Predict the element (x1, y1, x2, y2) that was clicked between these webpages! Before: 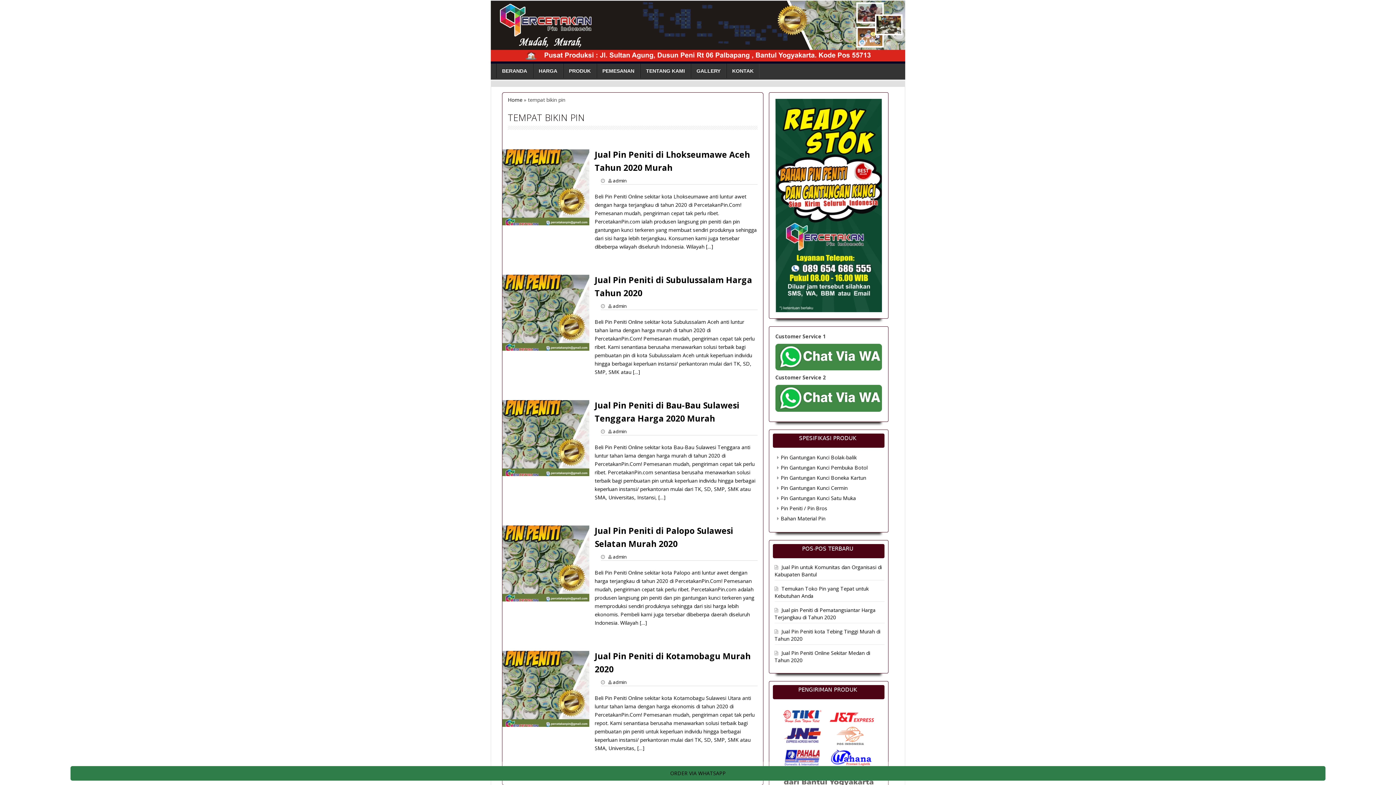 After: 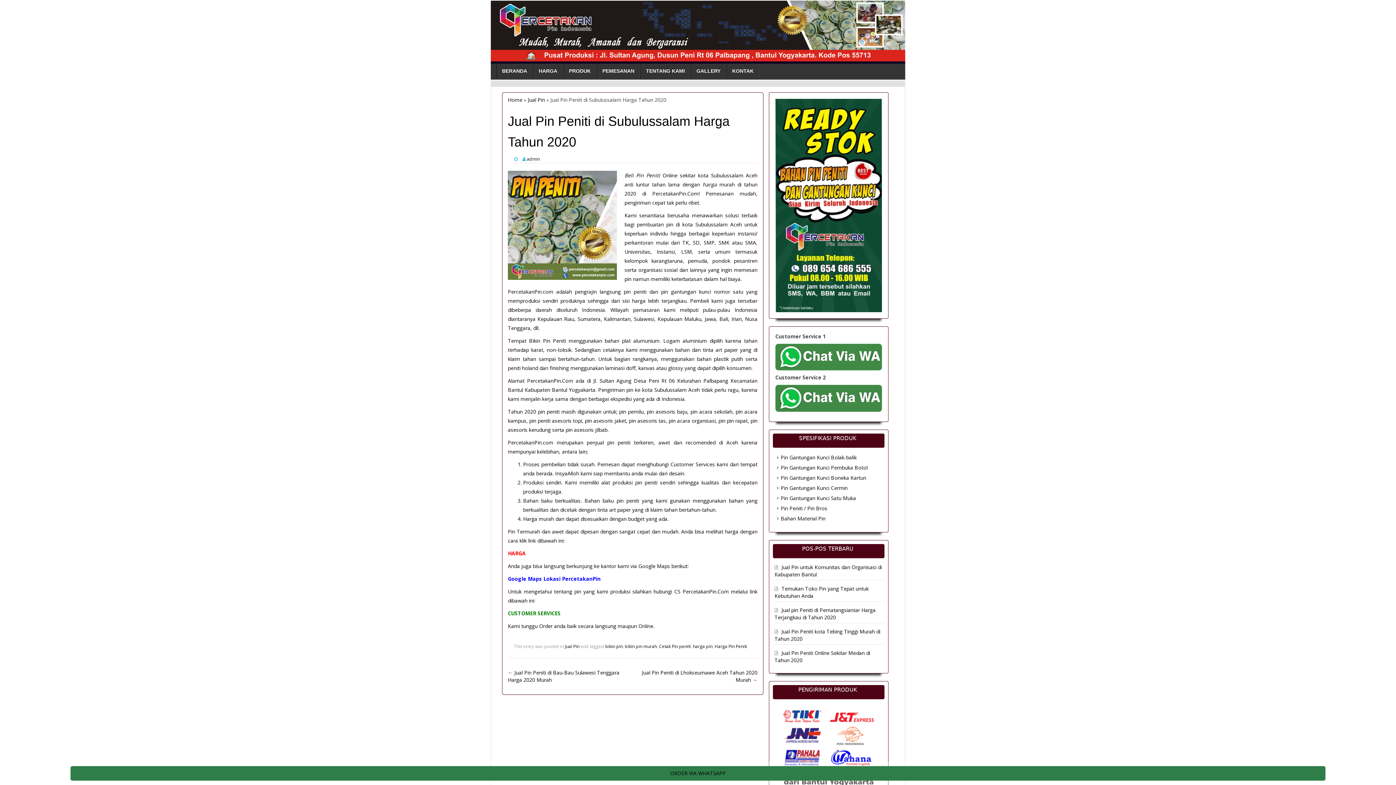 Action: bbox: (502, 308, 589, 315)